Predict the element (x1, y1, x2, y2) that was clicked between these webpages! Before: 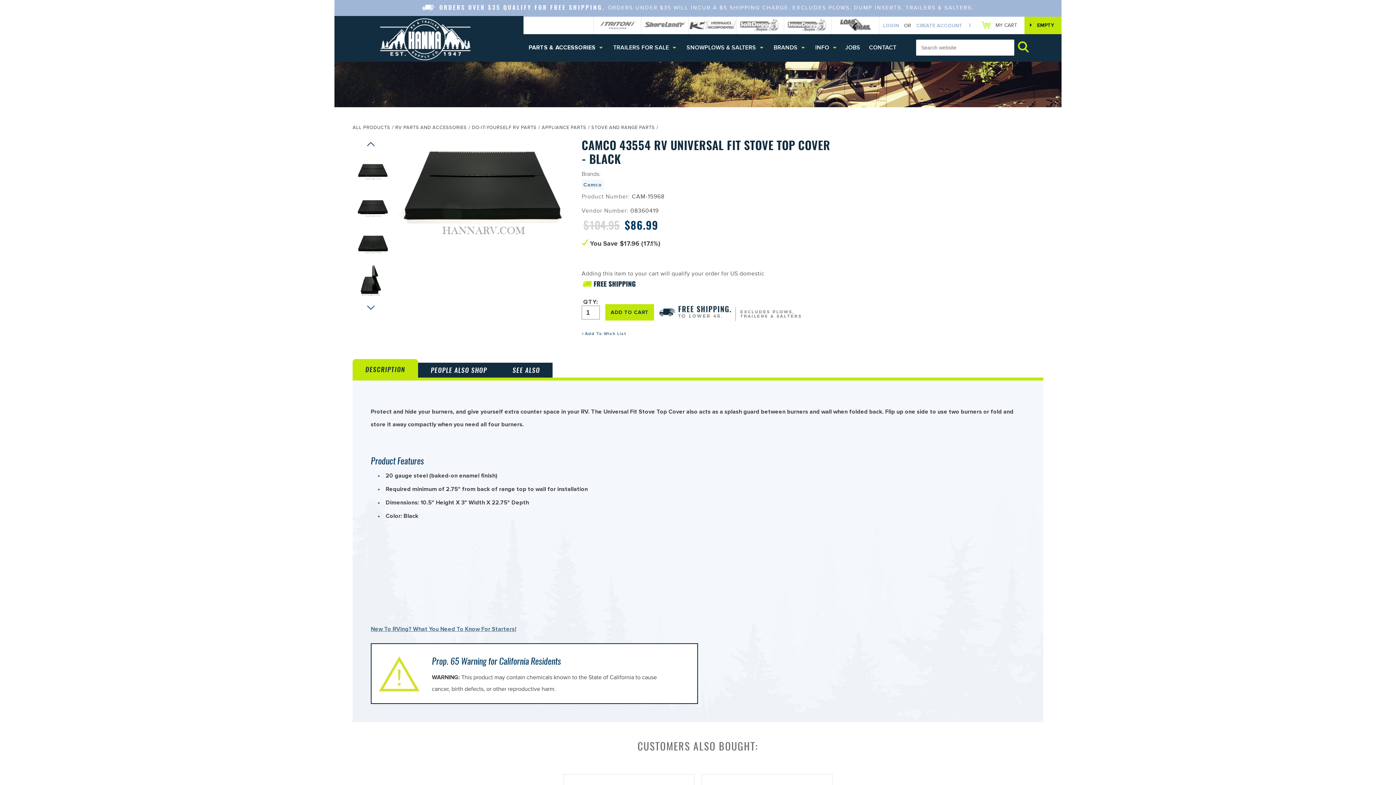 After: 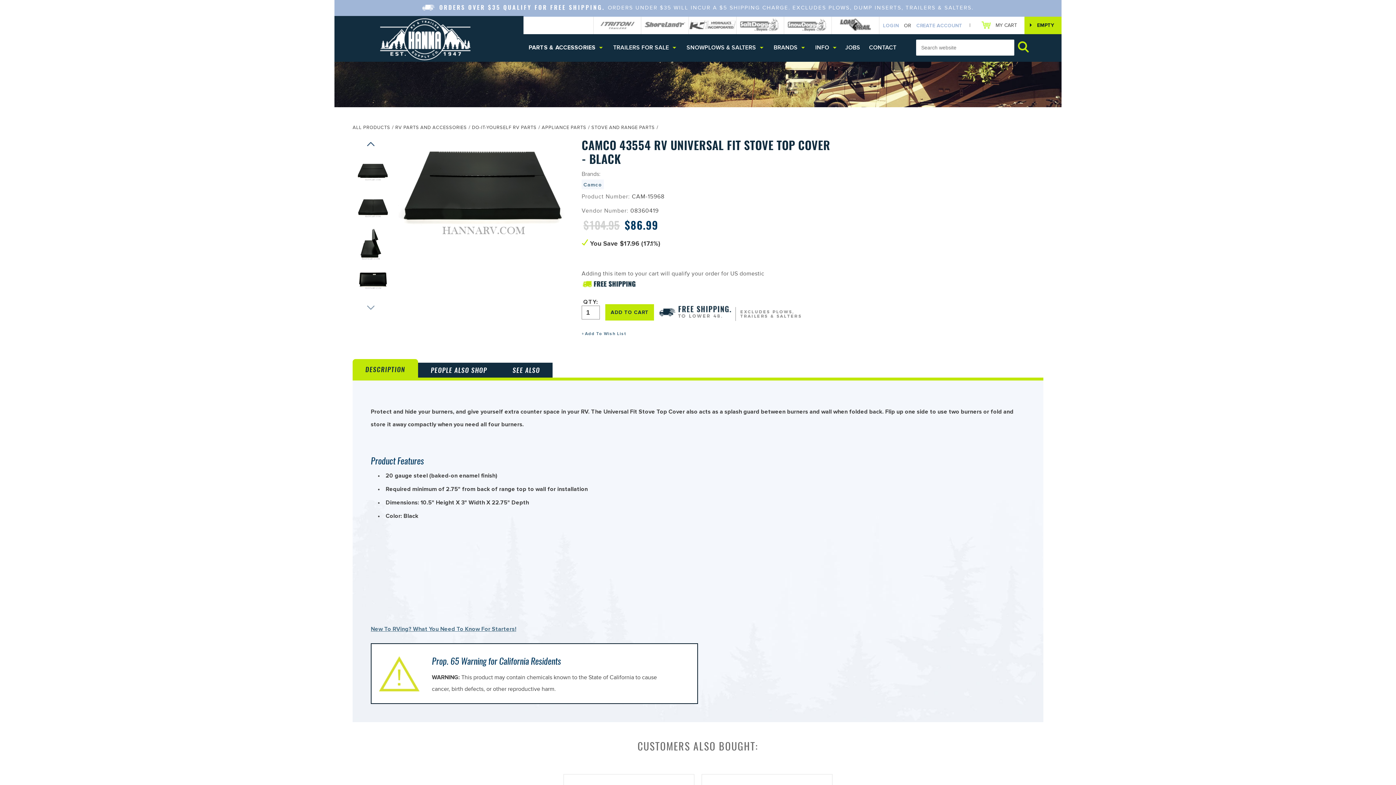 Action: label: Next bbox: (367, 305, 374, 313)